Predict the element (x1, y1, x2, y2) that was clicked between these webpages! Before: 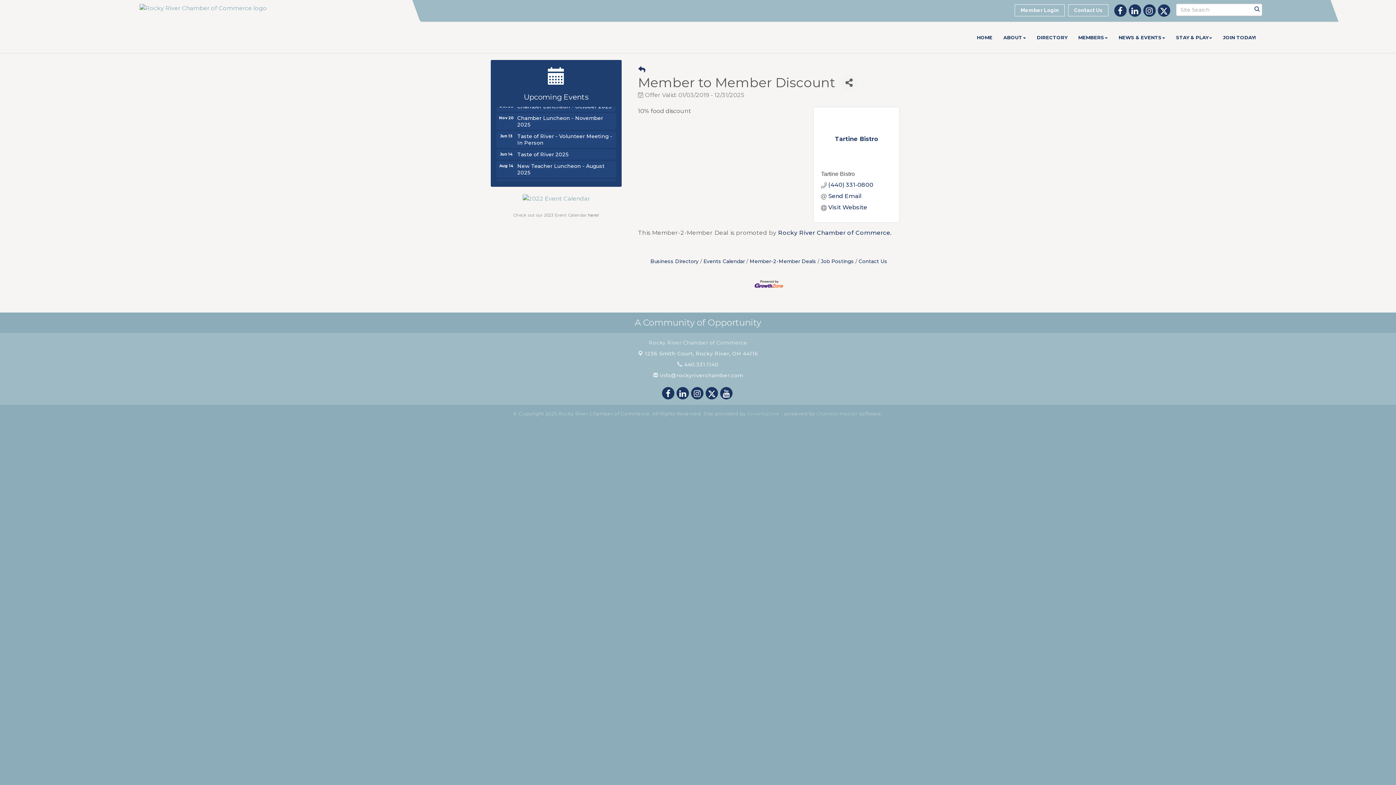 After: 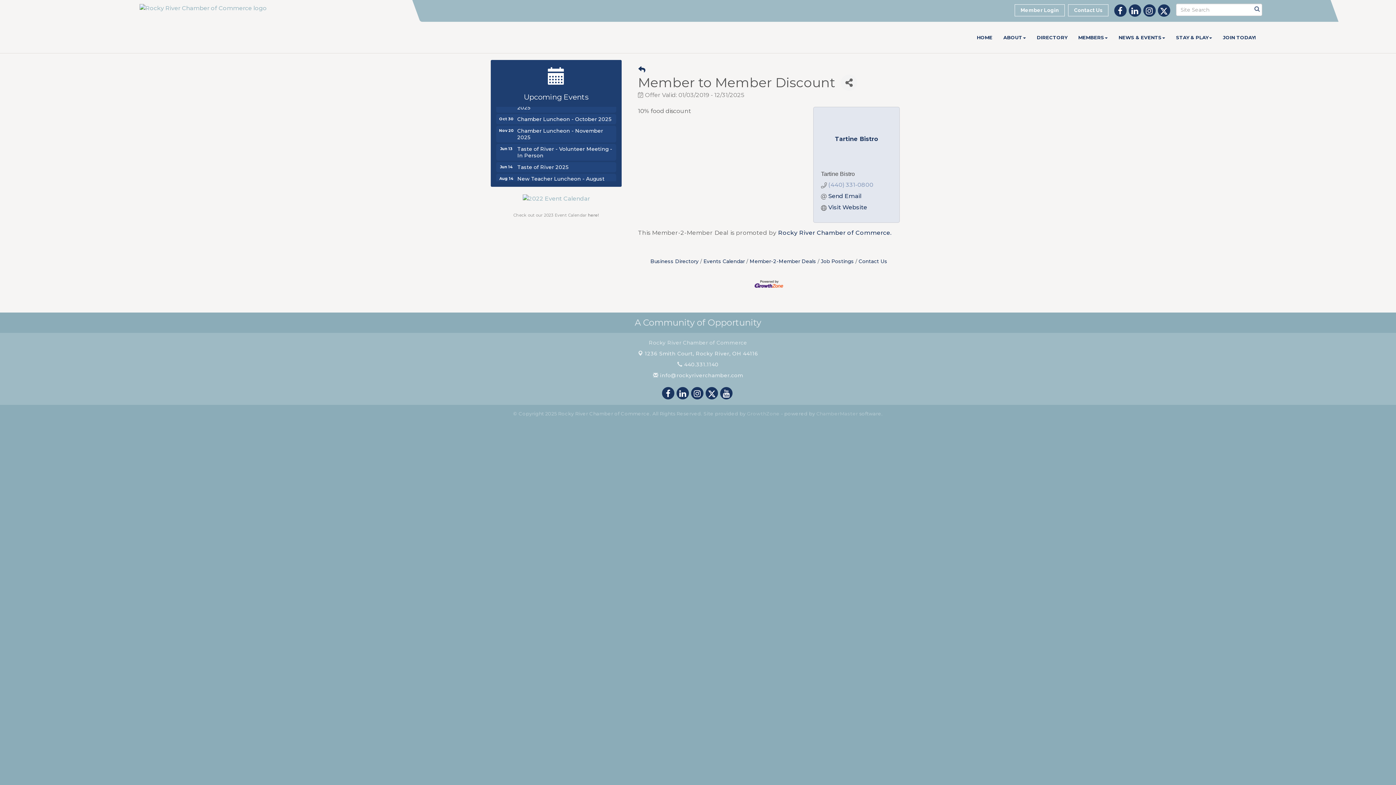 Action: bbox: (828, 181, 873, 188) label: (440) 331-0800